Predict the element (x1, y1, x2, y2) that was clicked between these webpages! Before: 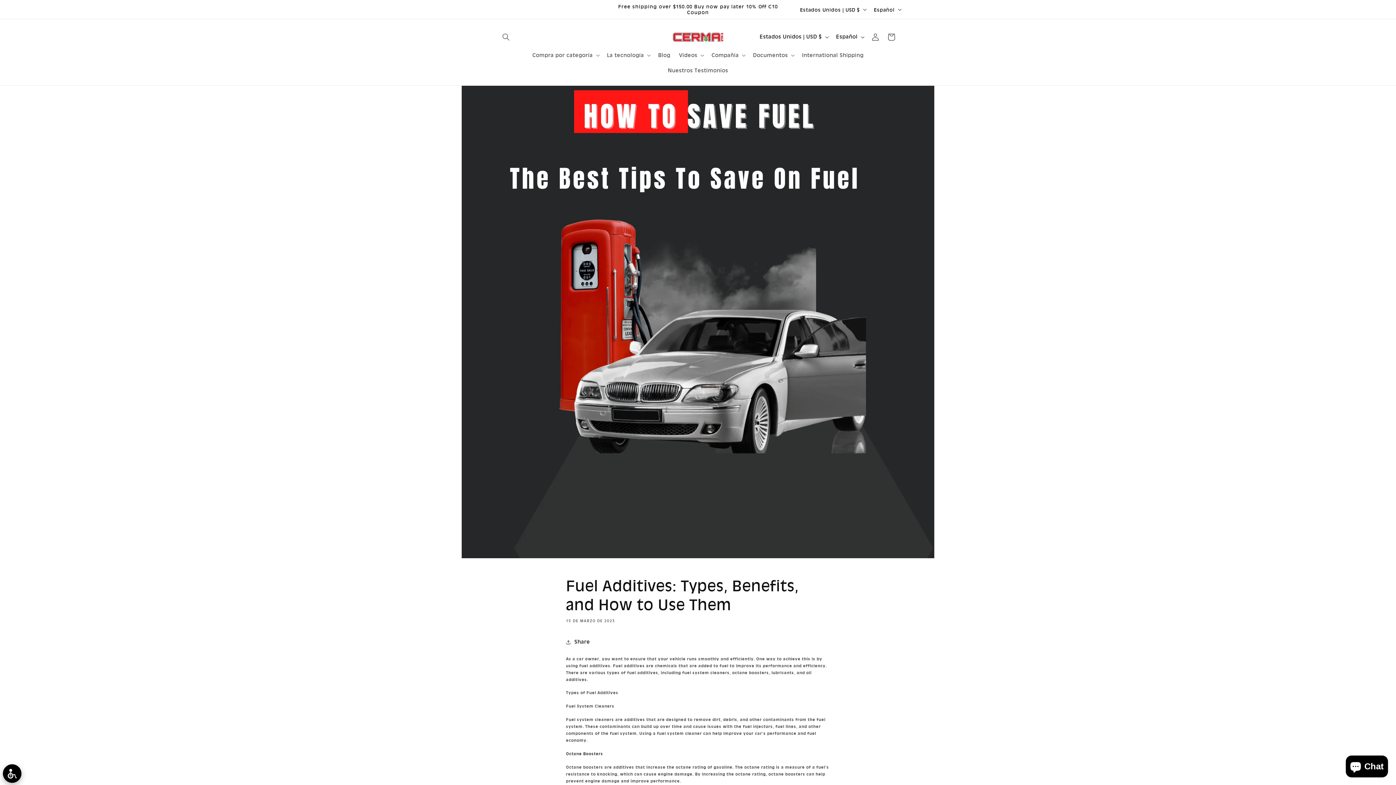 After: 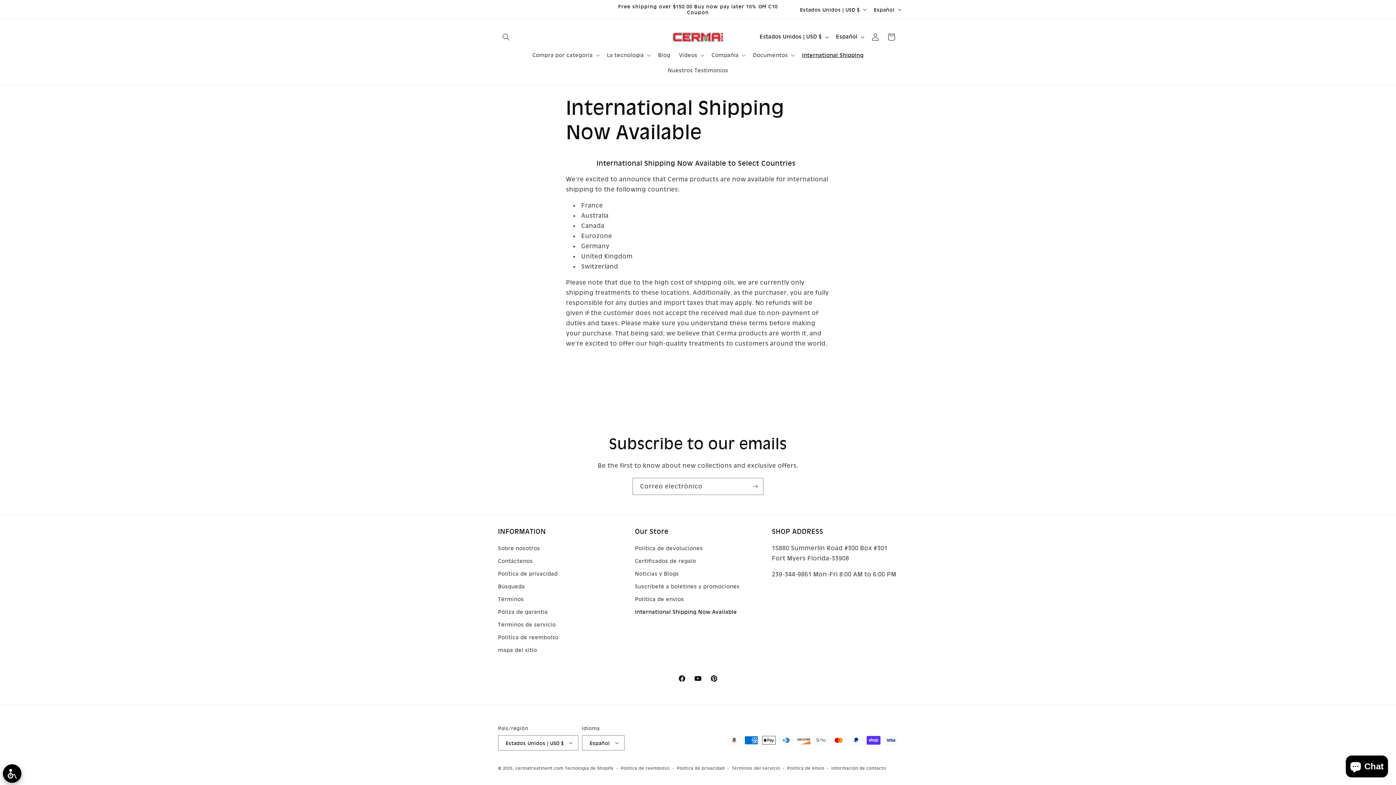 Action: bbox: (797, 47, 868, 62) label: International Shipping